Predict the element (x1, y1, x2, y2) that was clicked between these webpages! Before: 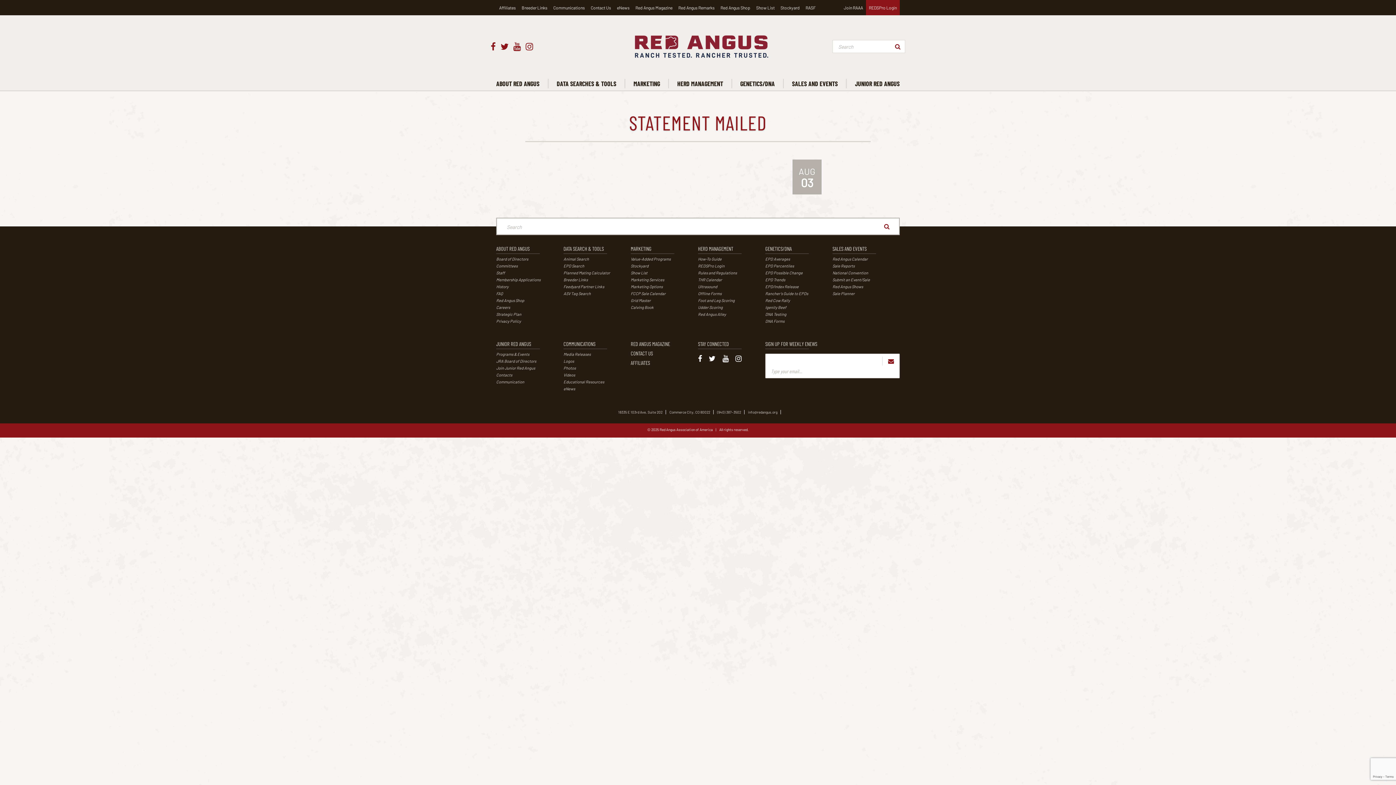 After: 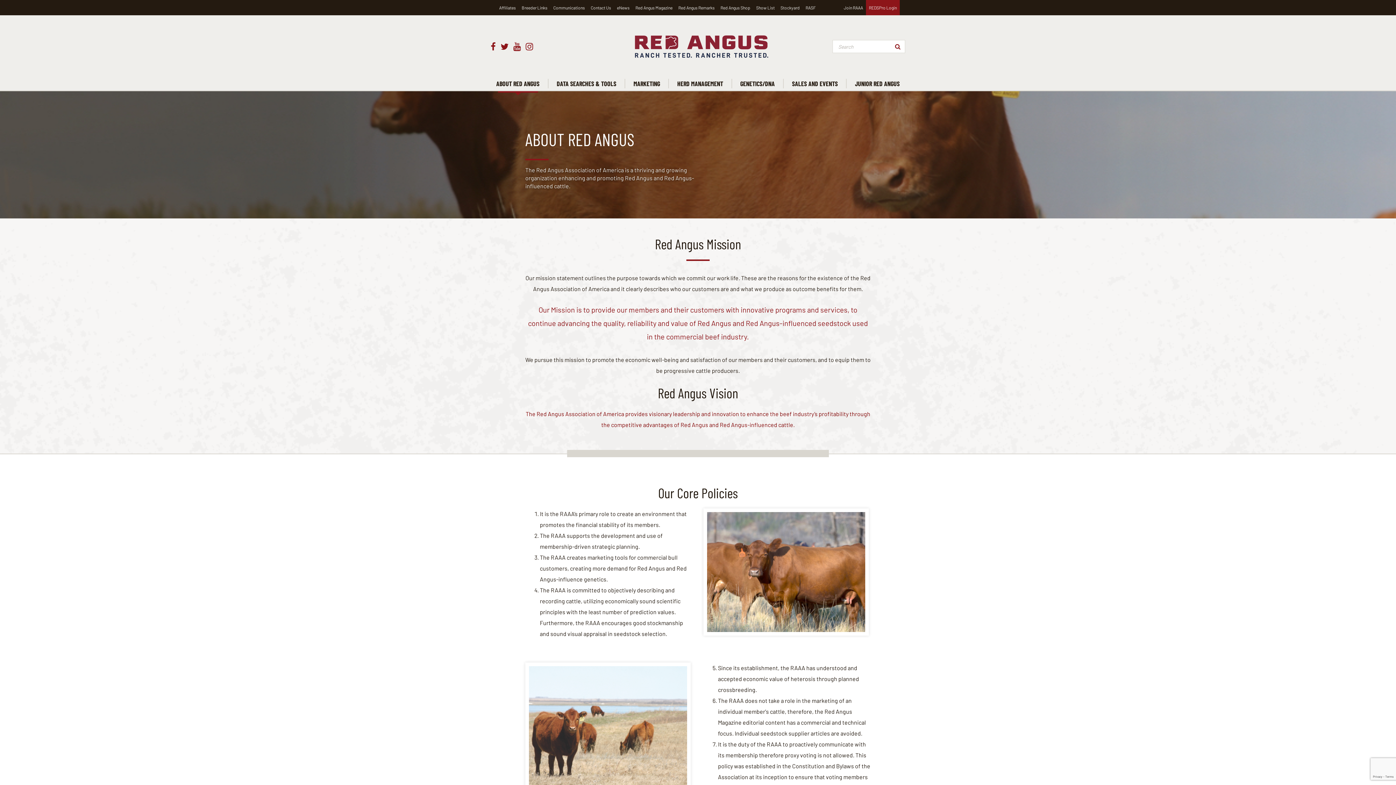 Action: label: ABOUT RED ANGUS bbox: (496, 244, 540, 254)